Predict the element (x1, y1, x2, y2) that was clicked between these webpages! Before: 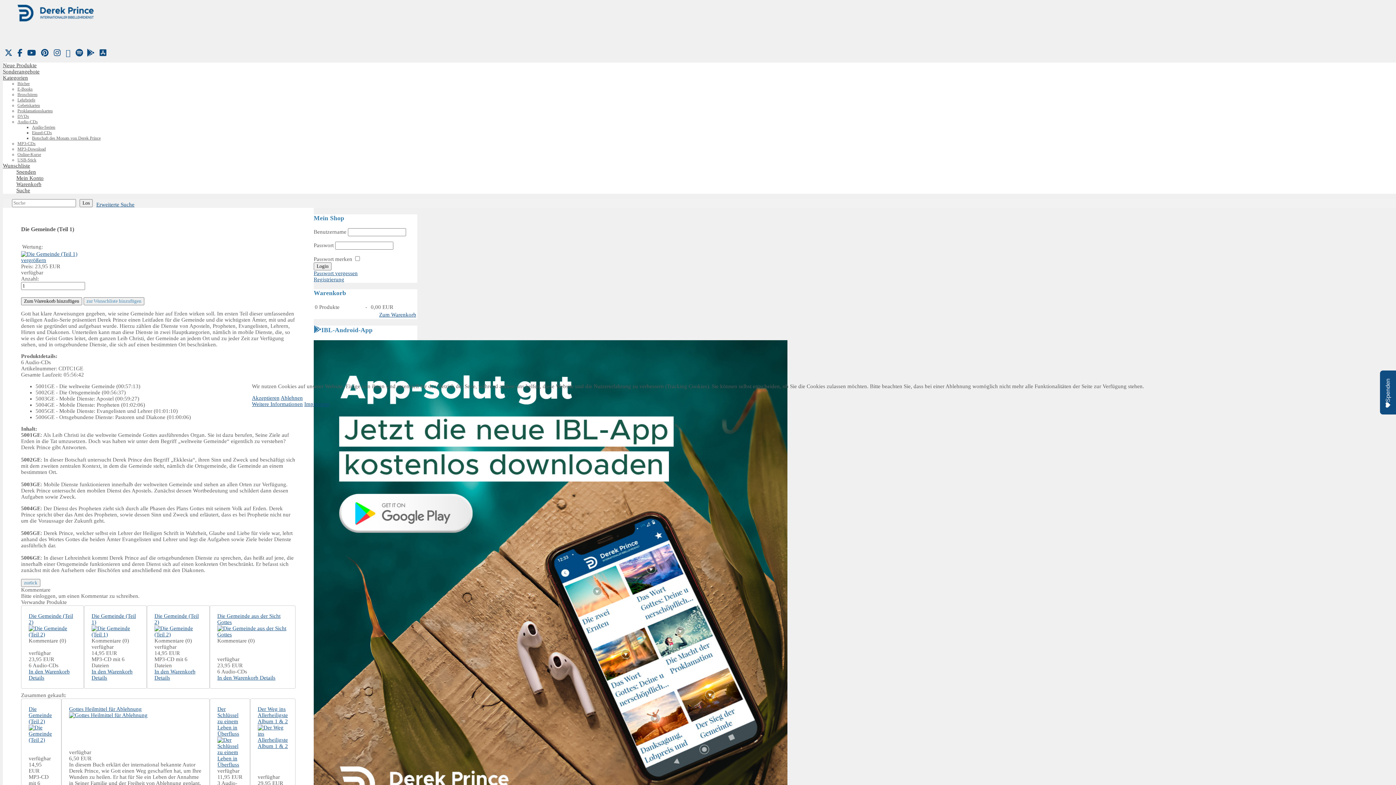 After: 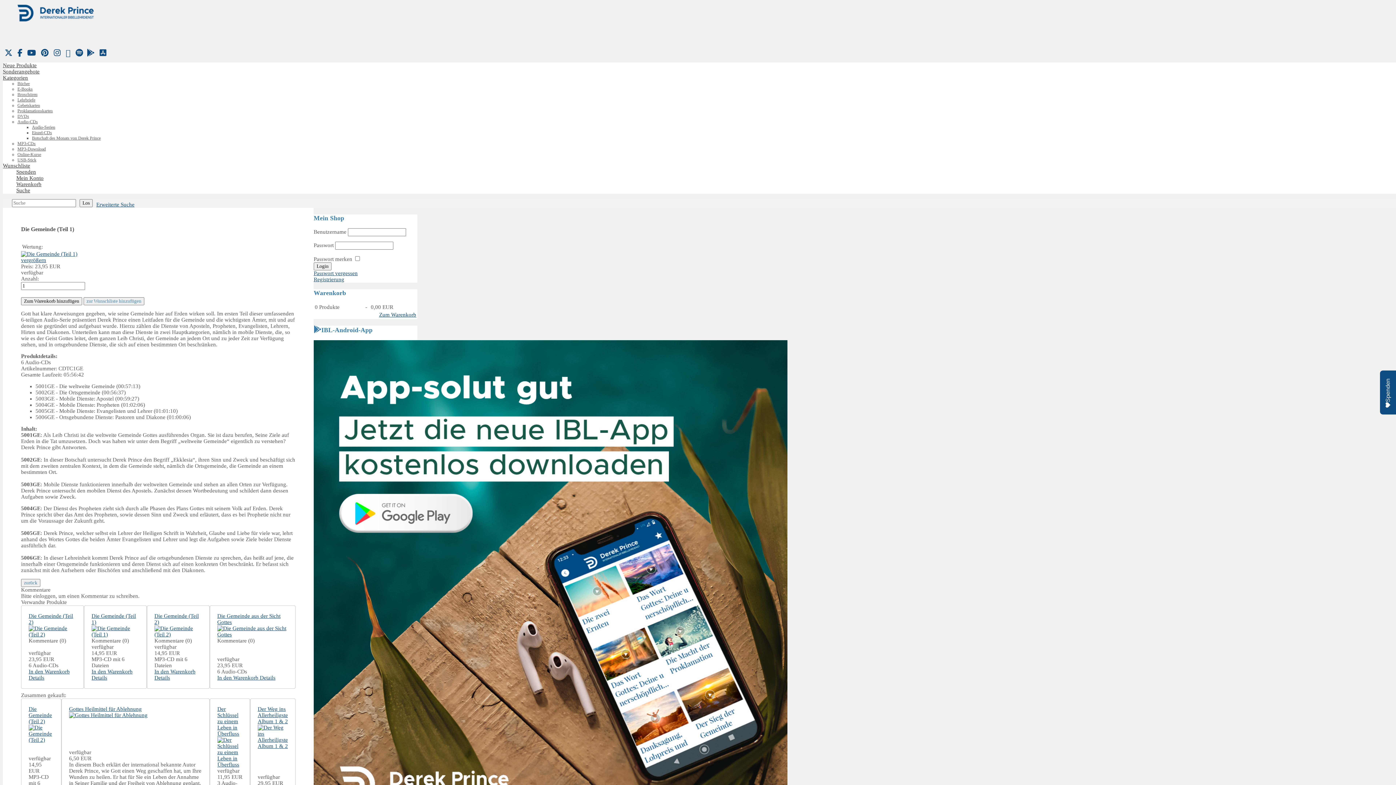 Action: bbox: (252, 395, 279, 400) label: Akzeptieren